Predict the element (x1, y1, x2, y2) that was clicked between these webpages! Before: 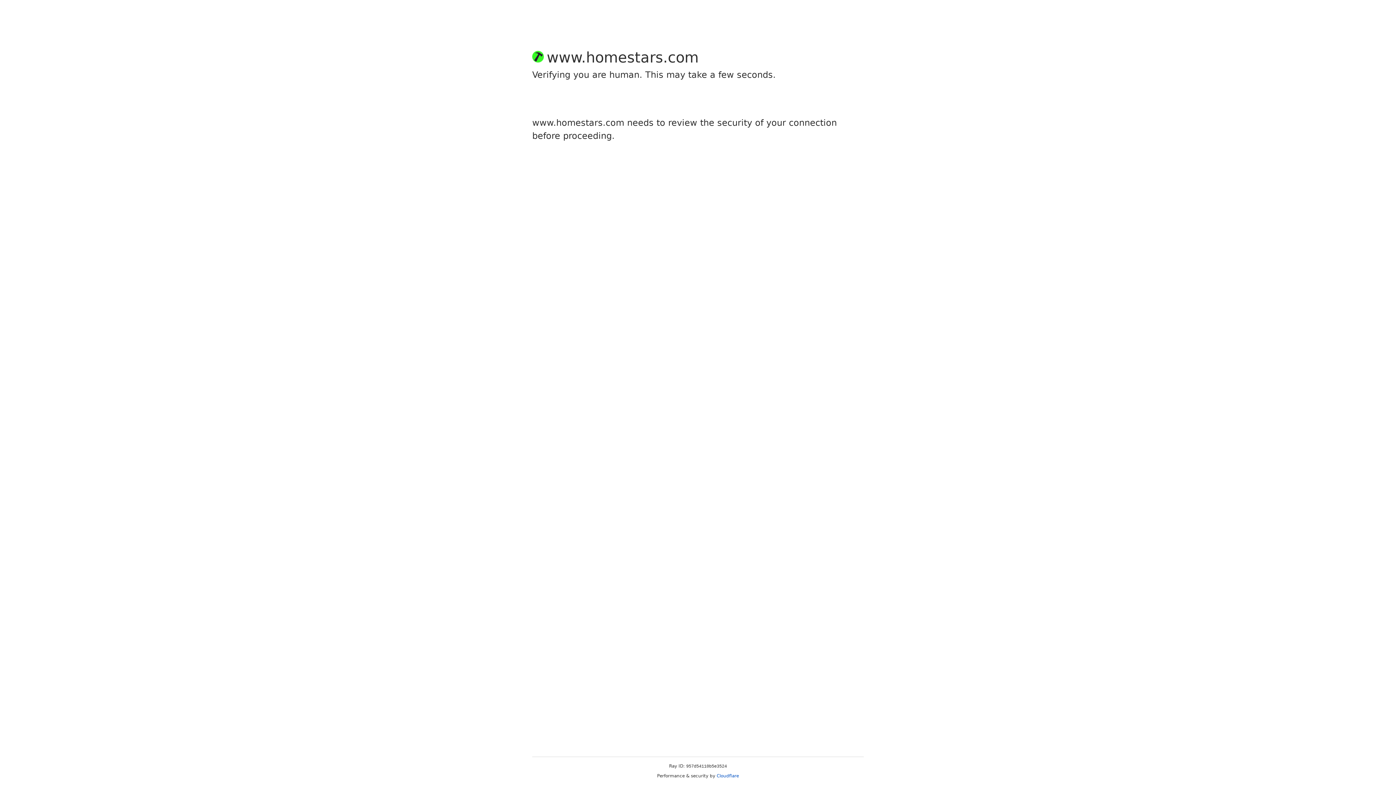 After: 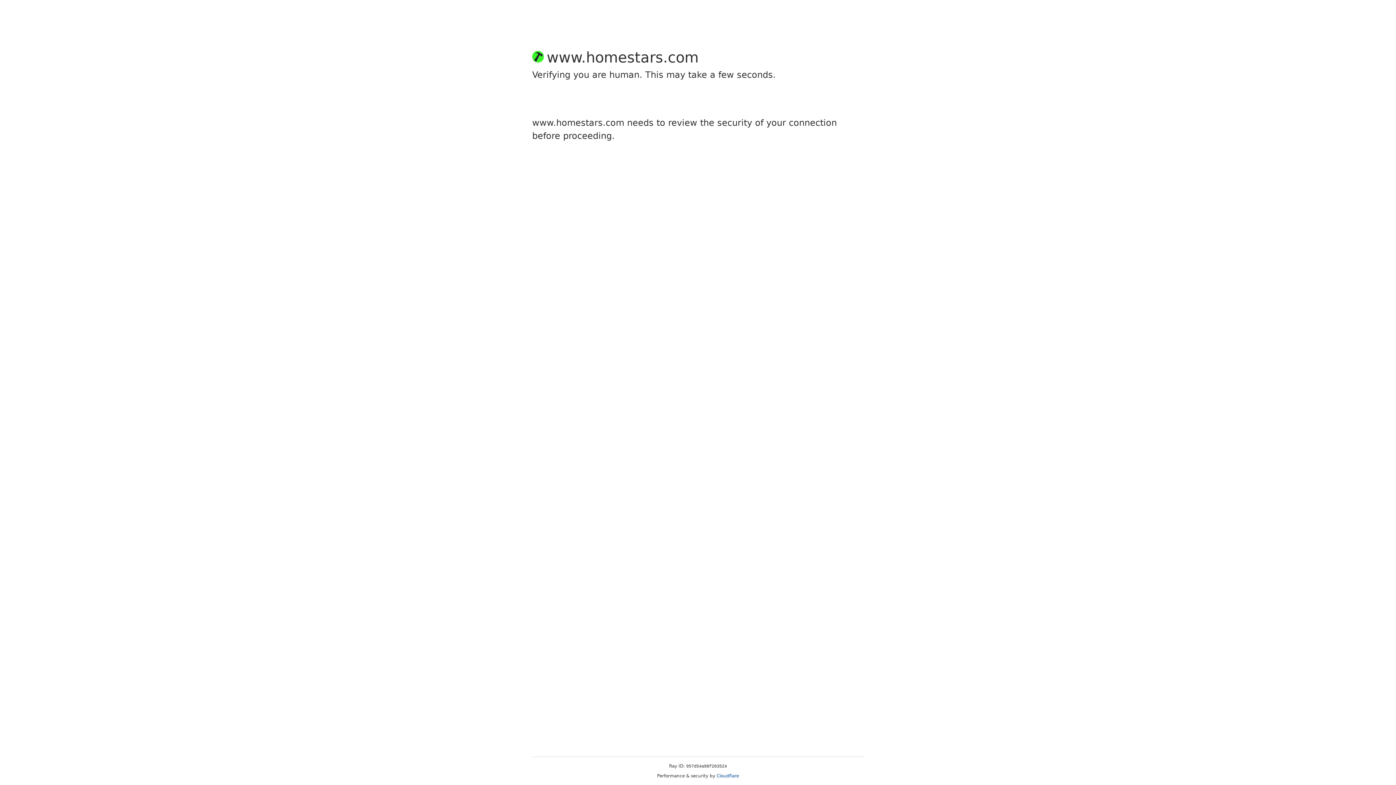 Action: bbox: (716, 773, 739, 778) label: Cloudflare